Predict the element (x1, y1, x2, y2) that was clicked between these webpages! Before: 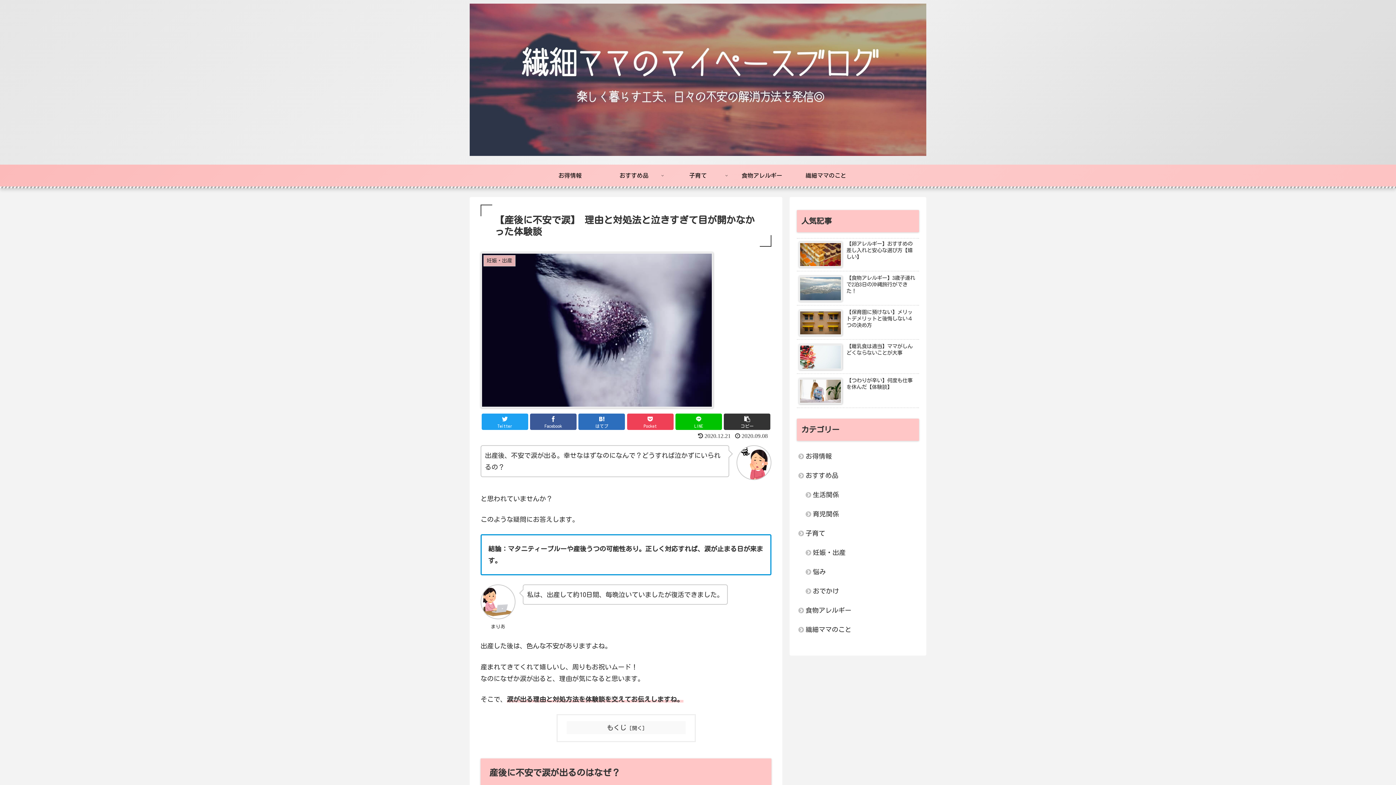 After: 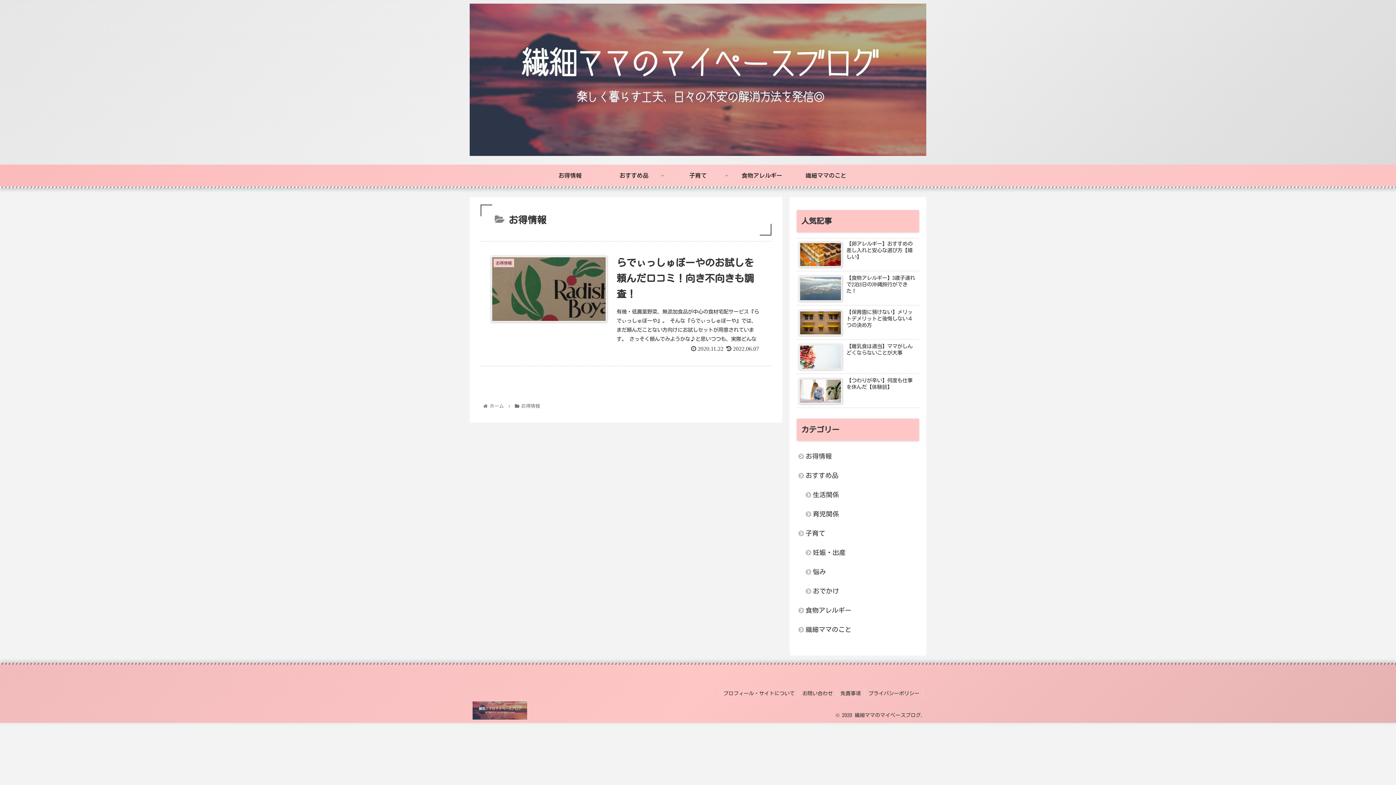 Action: label: お得情報 bbox: (538, 164, 602, 186)